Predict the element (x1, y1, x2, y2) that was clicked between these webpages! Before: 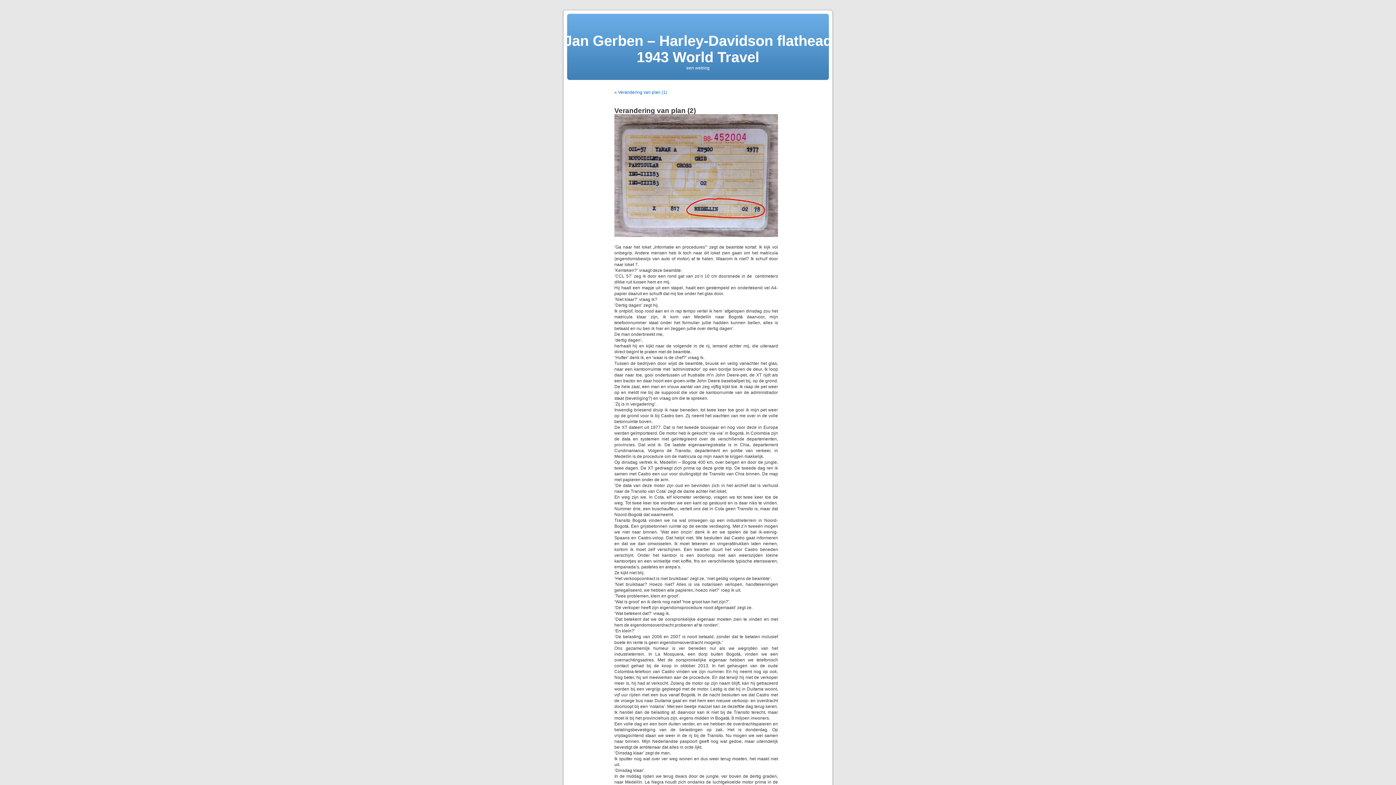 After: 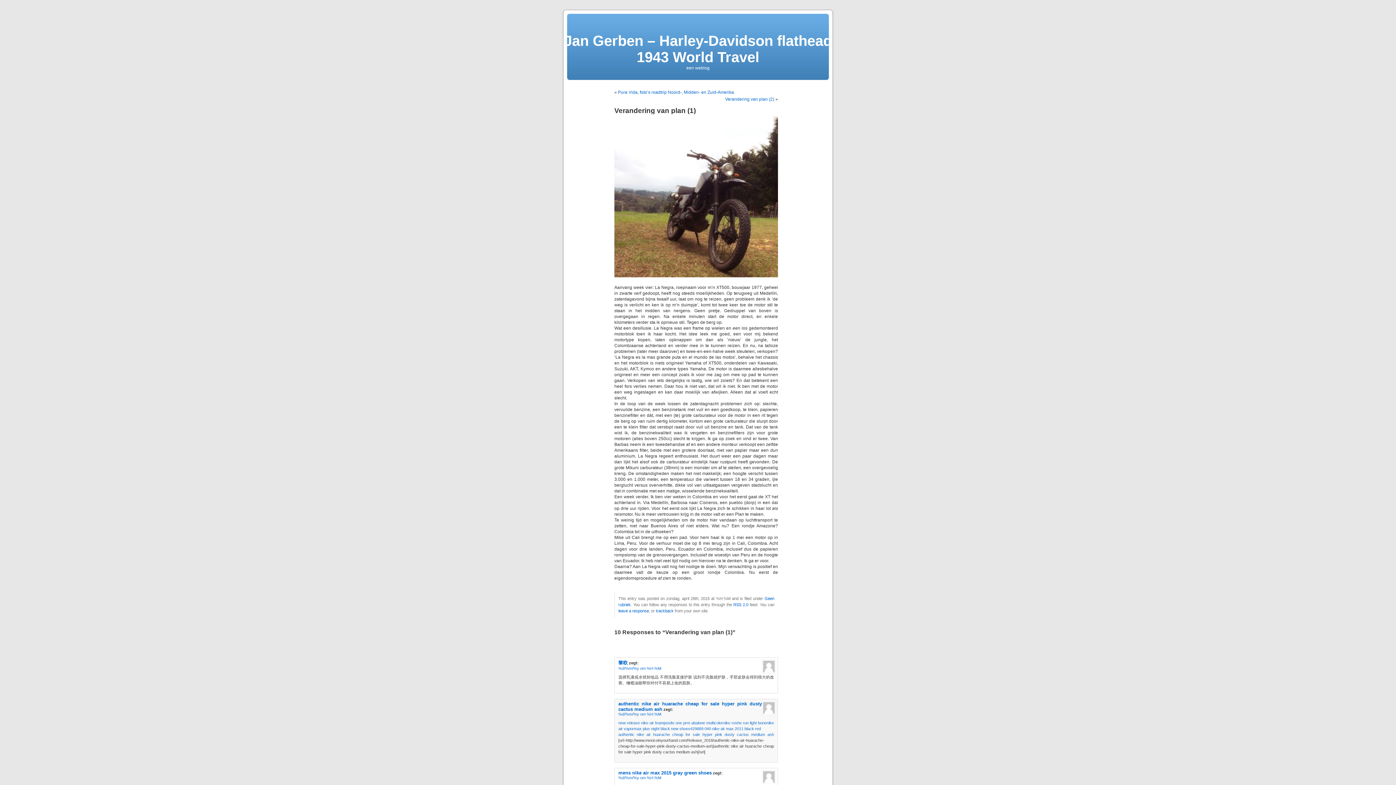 Action: label: Verandering van plan (1) bbox: (618, 89, 667, 94)